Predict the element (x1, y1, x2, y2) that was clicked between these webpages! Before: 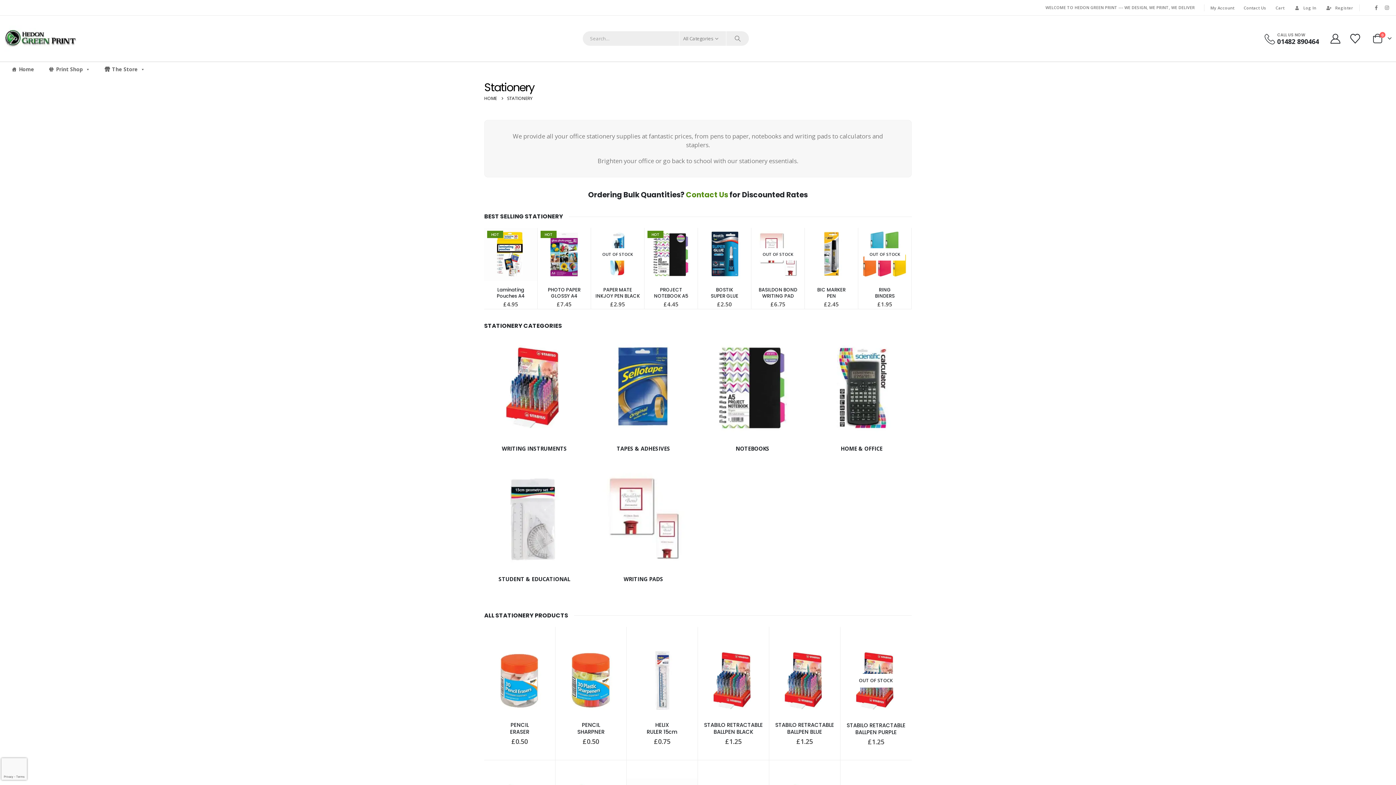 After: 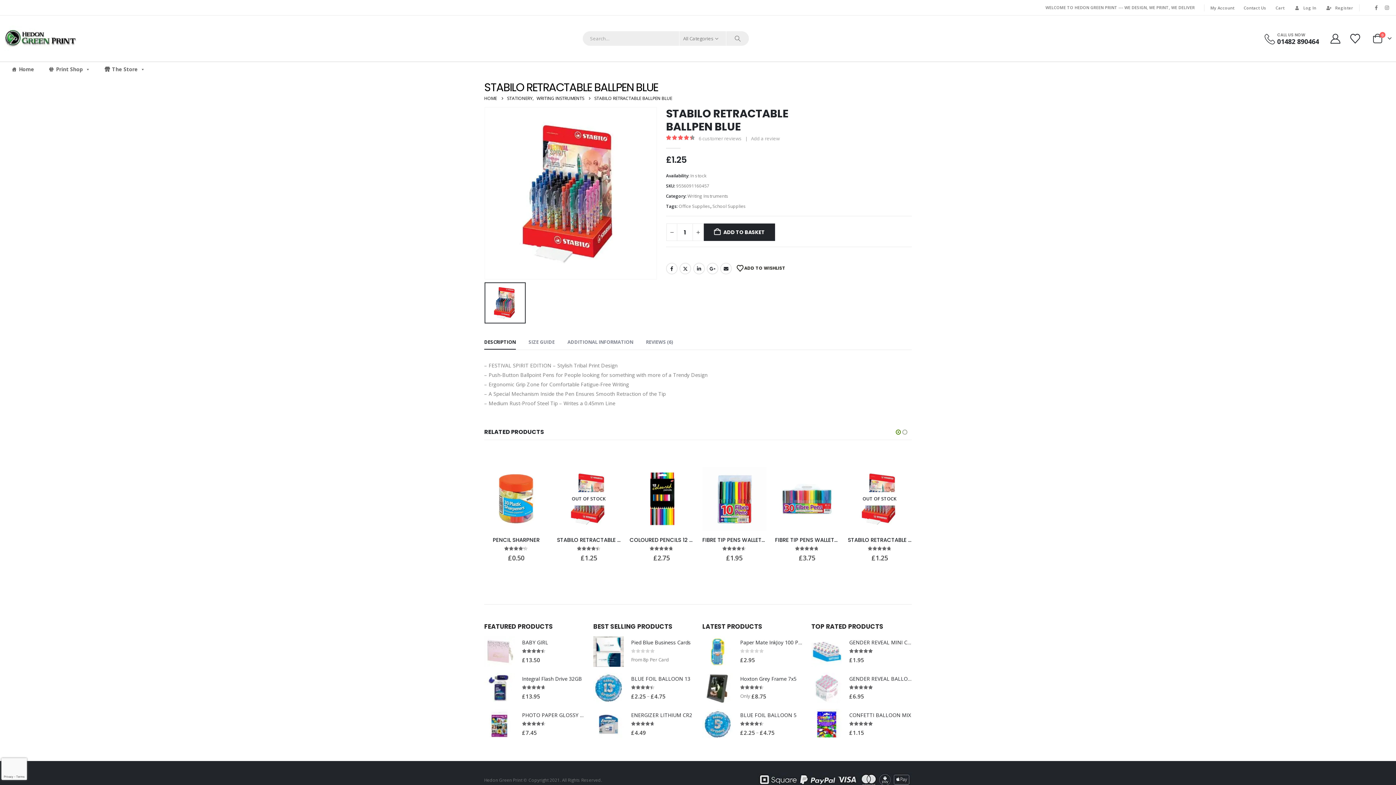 Action: bbox: (769, 645, 840, 716) label: Go to product page